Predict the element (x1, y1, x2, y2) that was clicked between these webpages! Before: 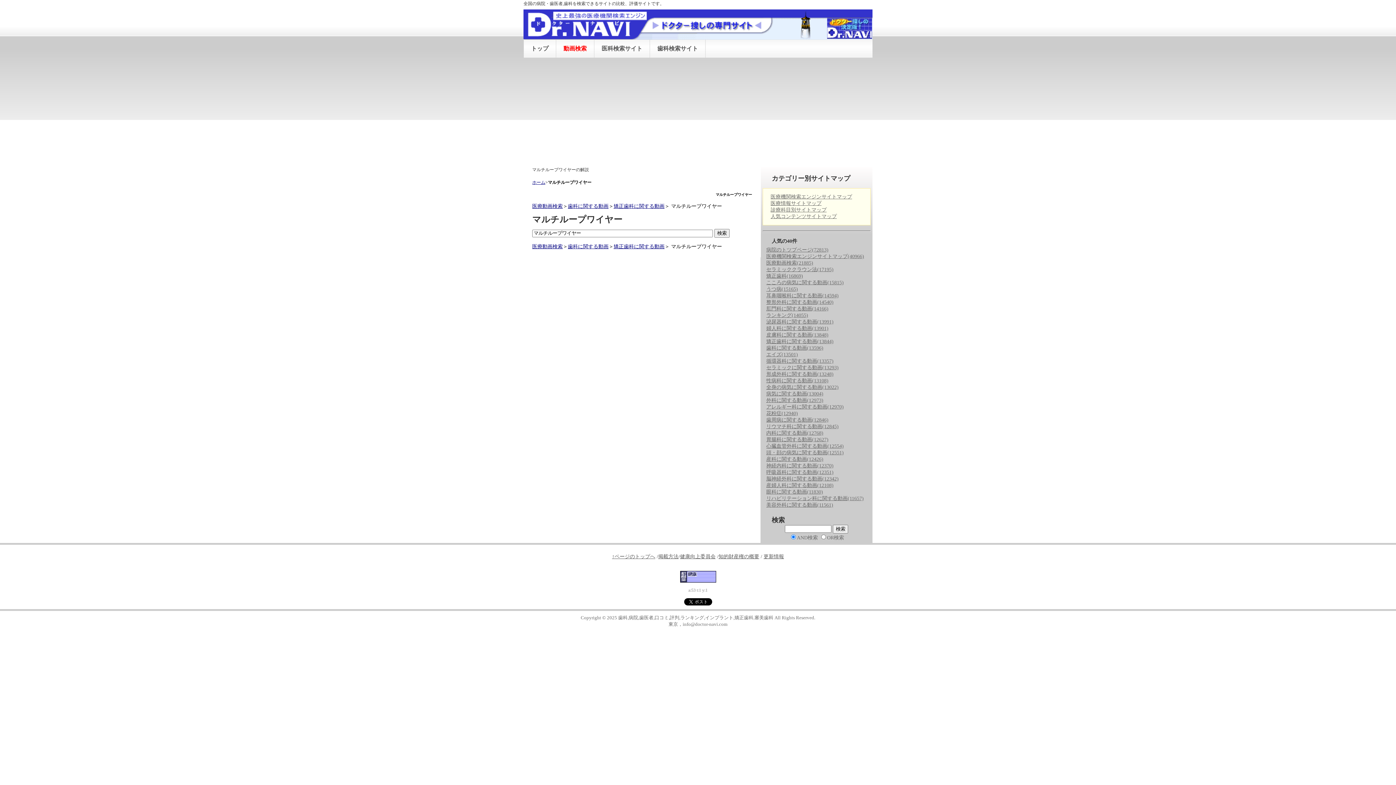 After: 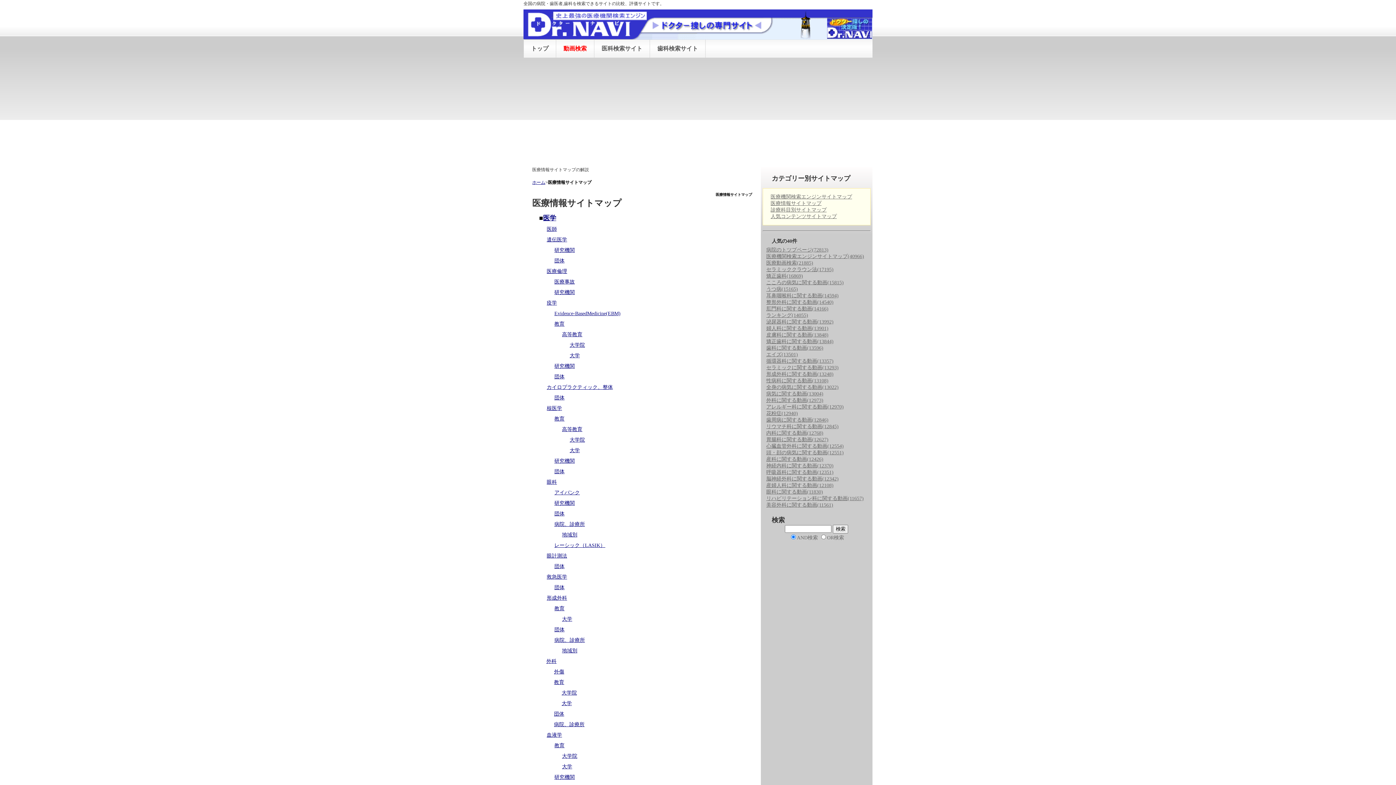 Action: bbox: (770, 200, 821, 206) label: 医療情報サイトマップ